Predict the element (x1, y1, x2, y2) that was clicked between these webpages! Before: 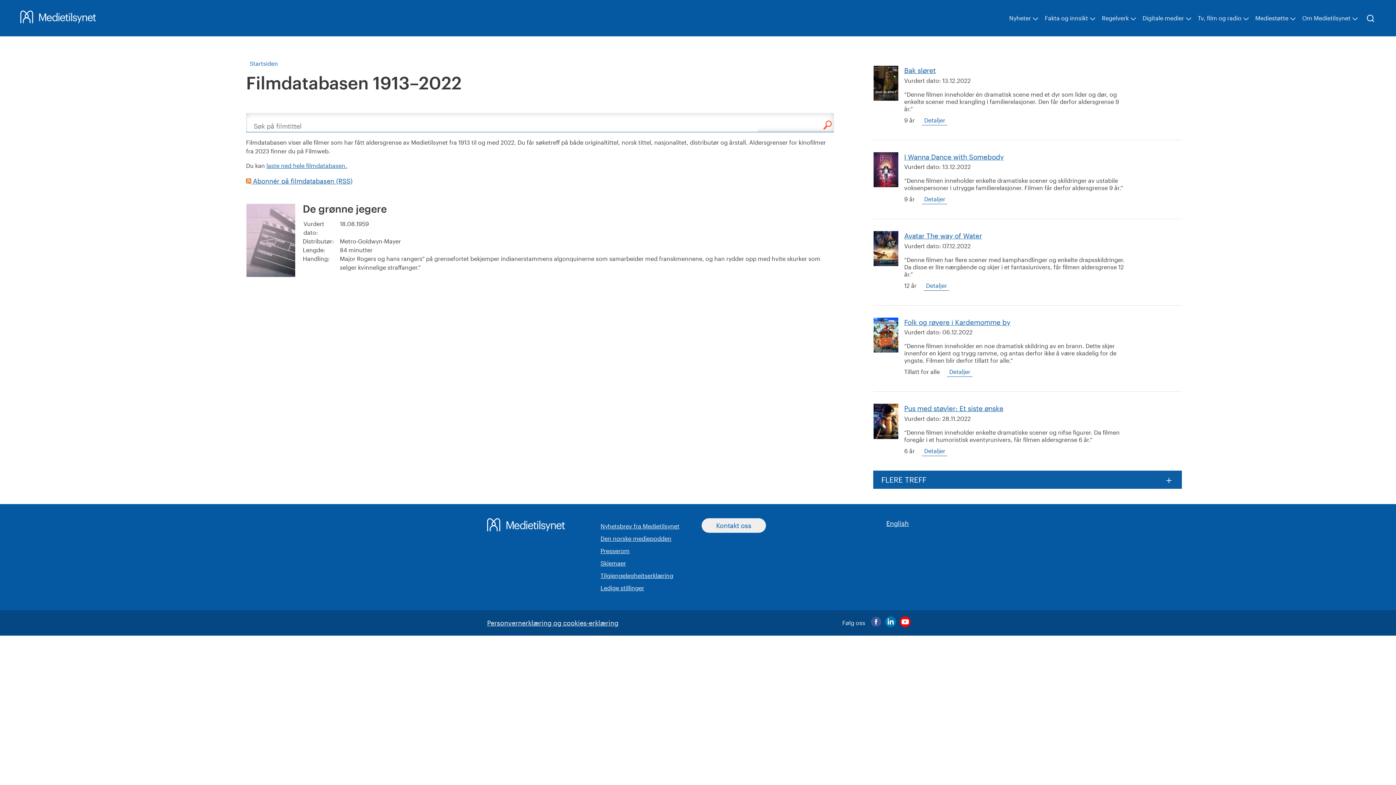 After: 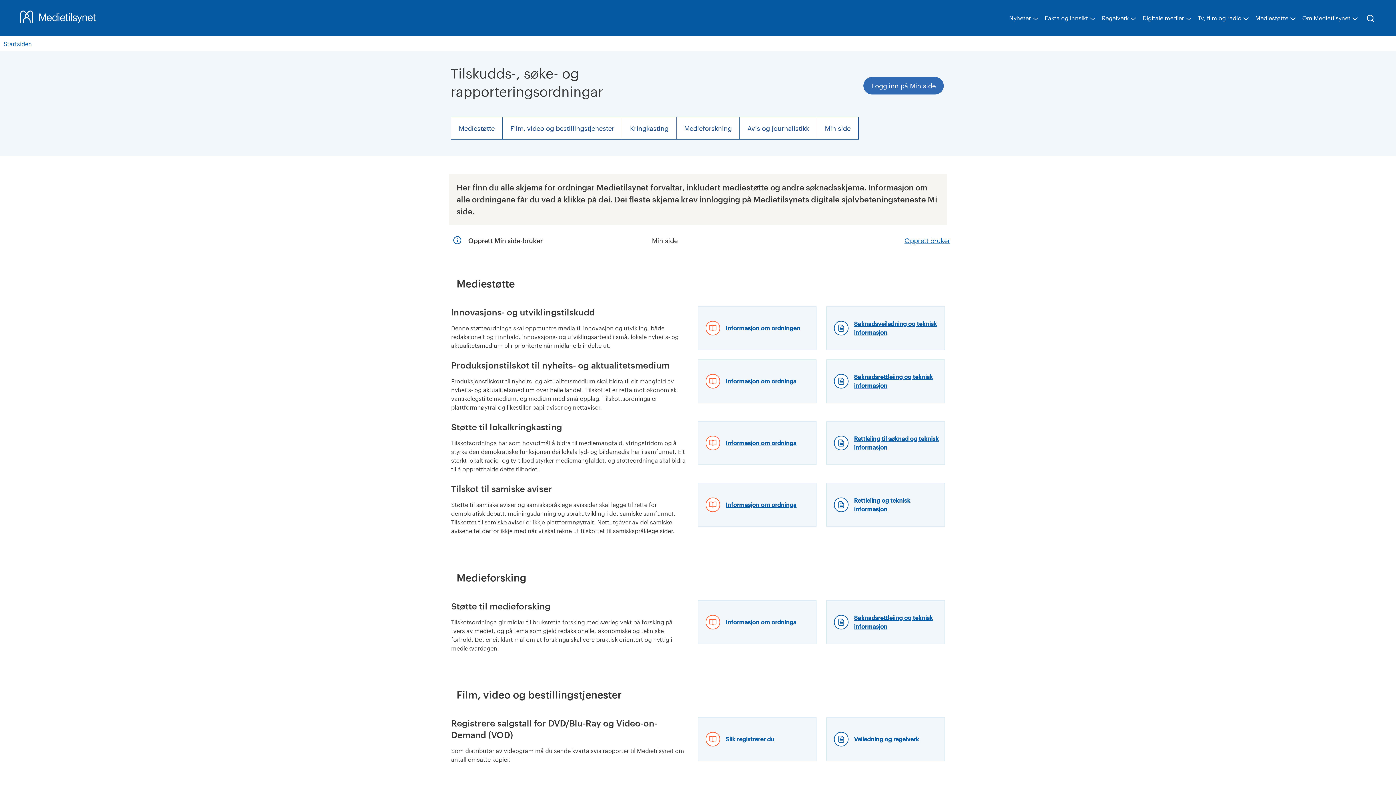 Action: bbox: (600, 560, 626, 567) label: Skjemaer